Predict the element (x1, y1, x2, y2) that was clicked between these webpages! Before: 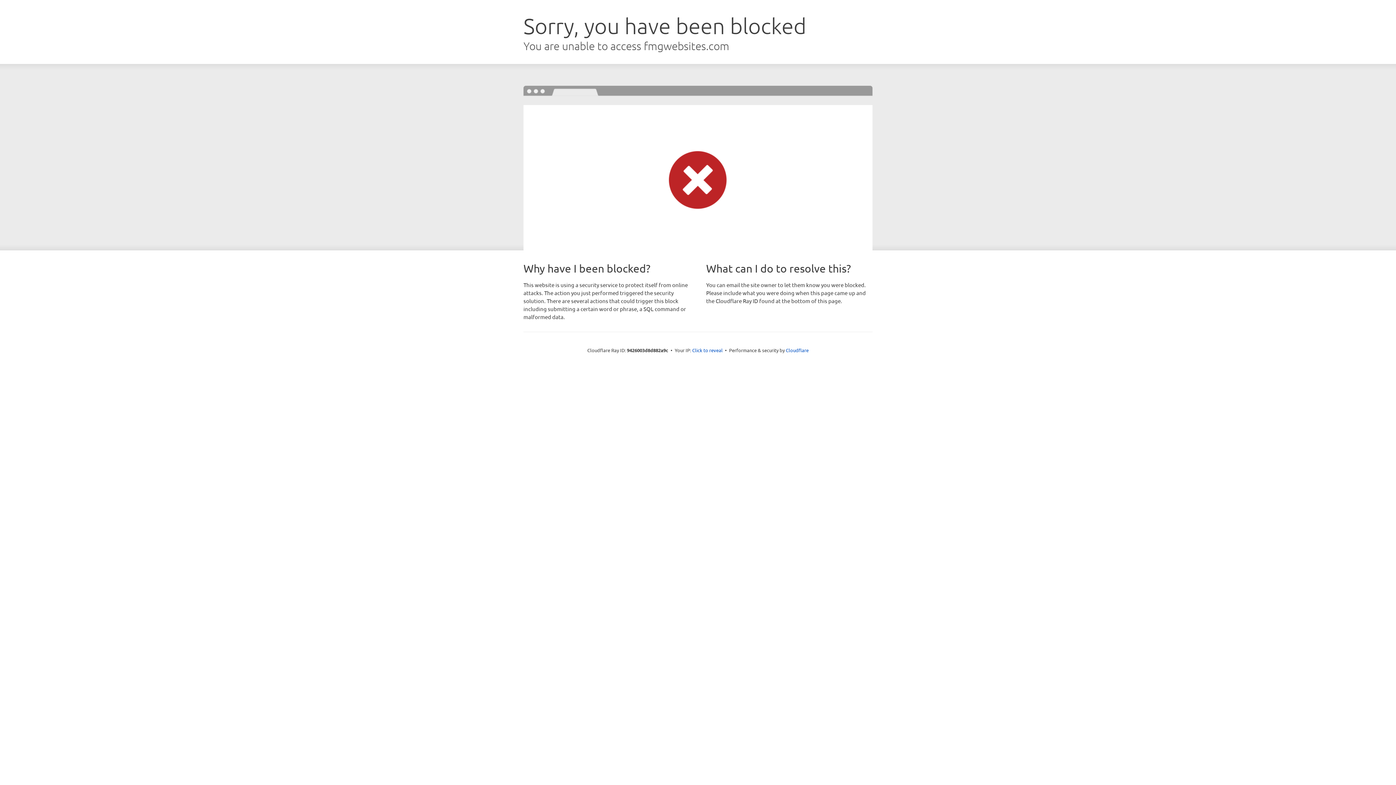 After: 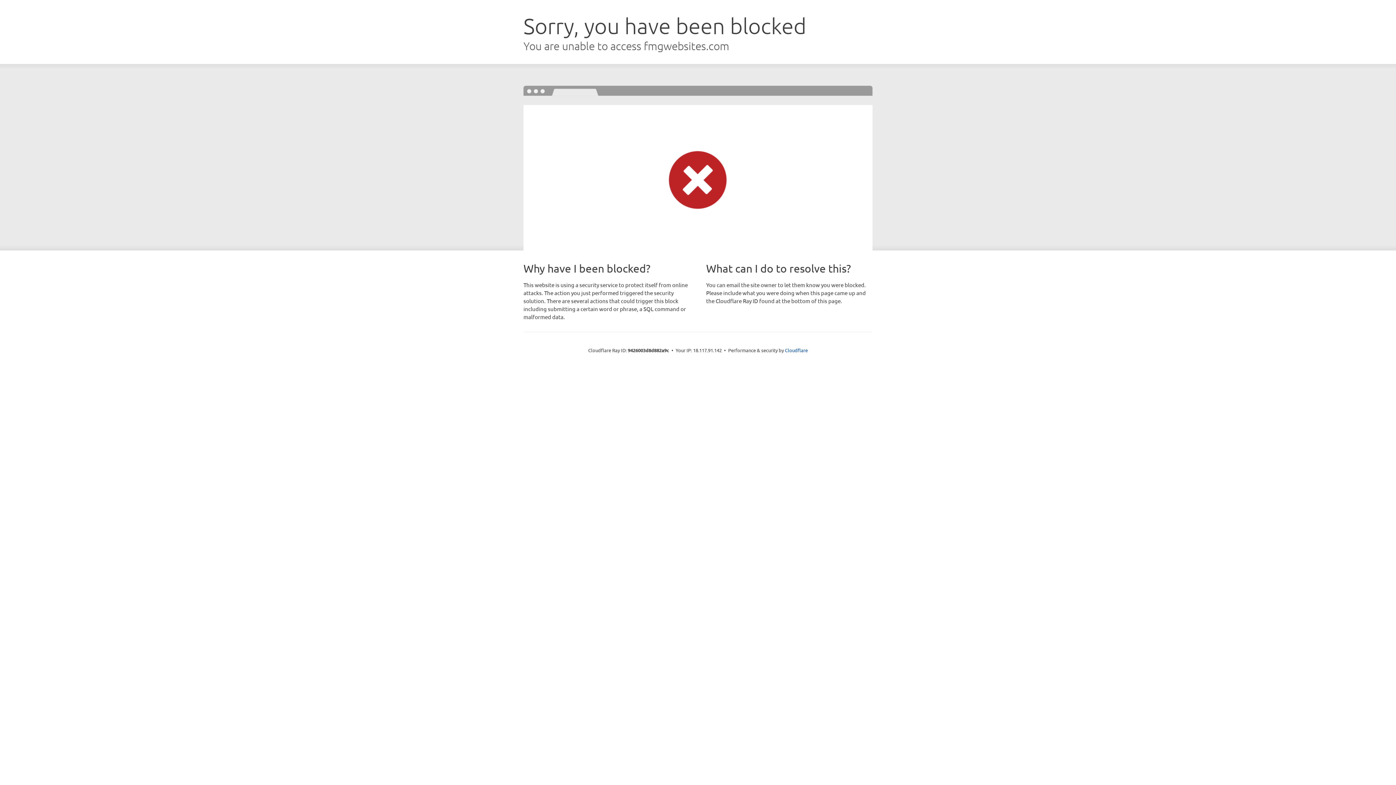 Action: label: Click to reveal bbox: (692, 346, 722, 353)